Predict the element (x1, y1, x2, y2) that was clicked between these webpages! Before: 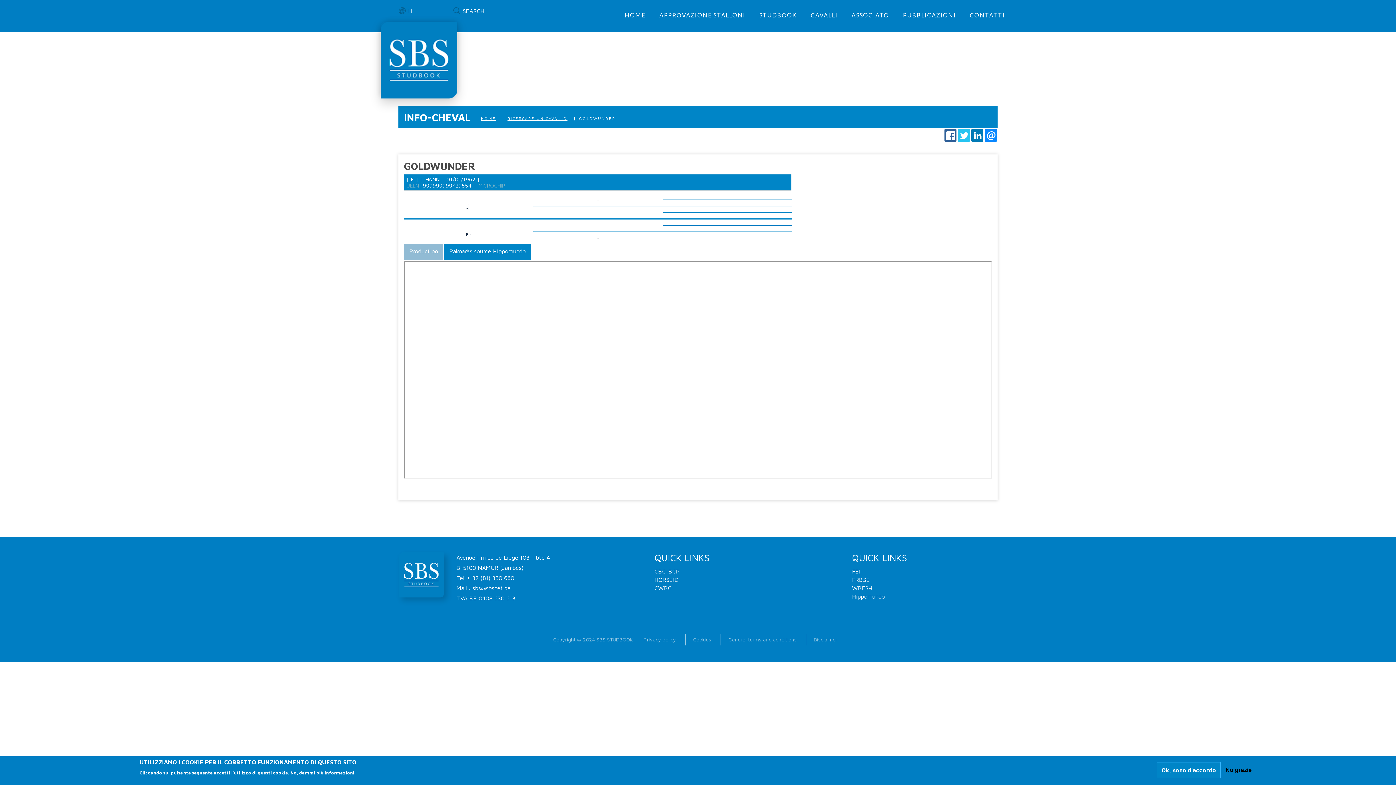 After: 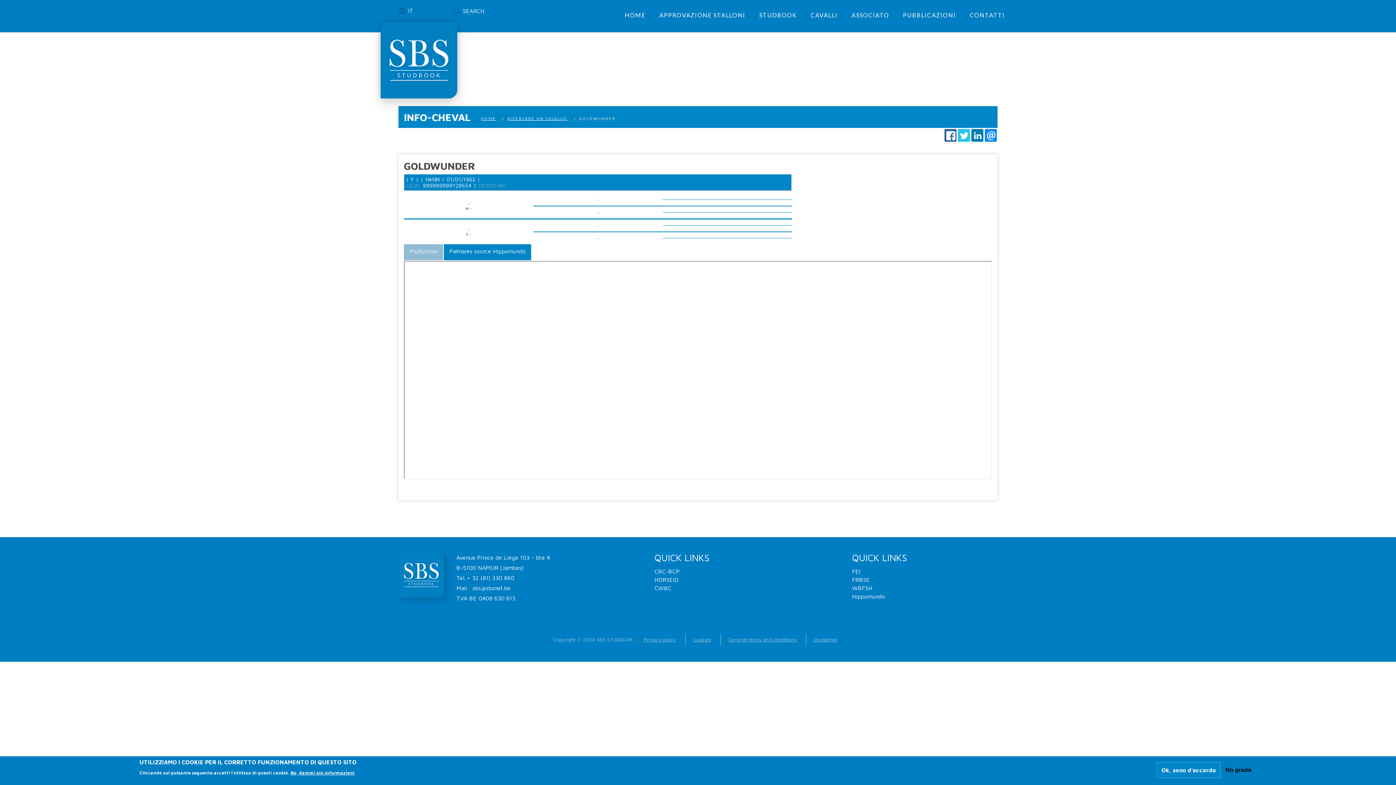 Action: bbox: (958, 129, 970, 141)